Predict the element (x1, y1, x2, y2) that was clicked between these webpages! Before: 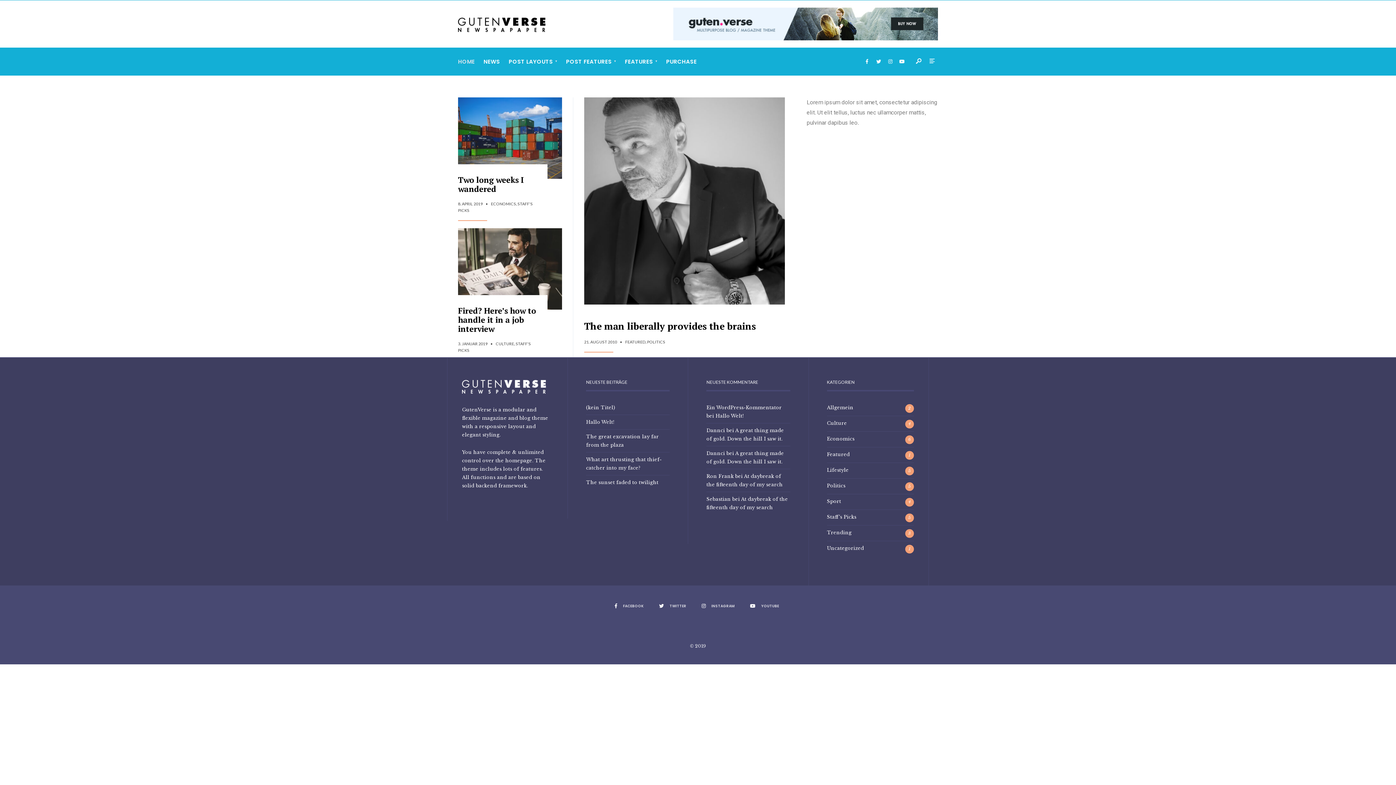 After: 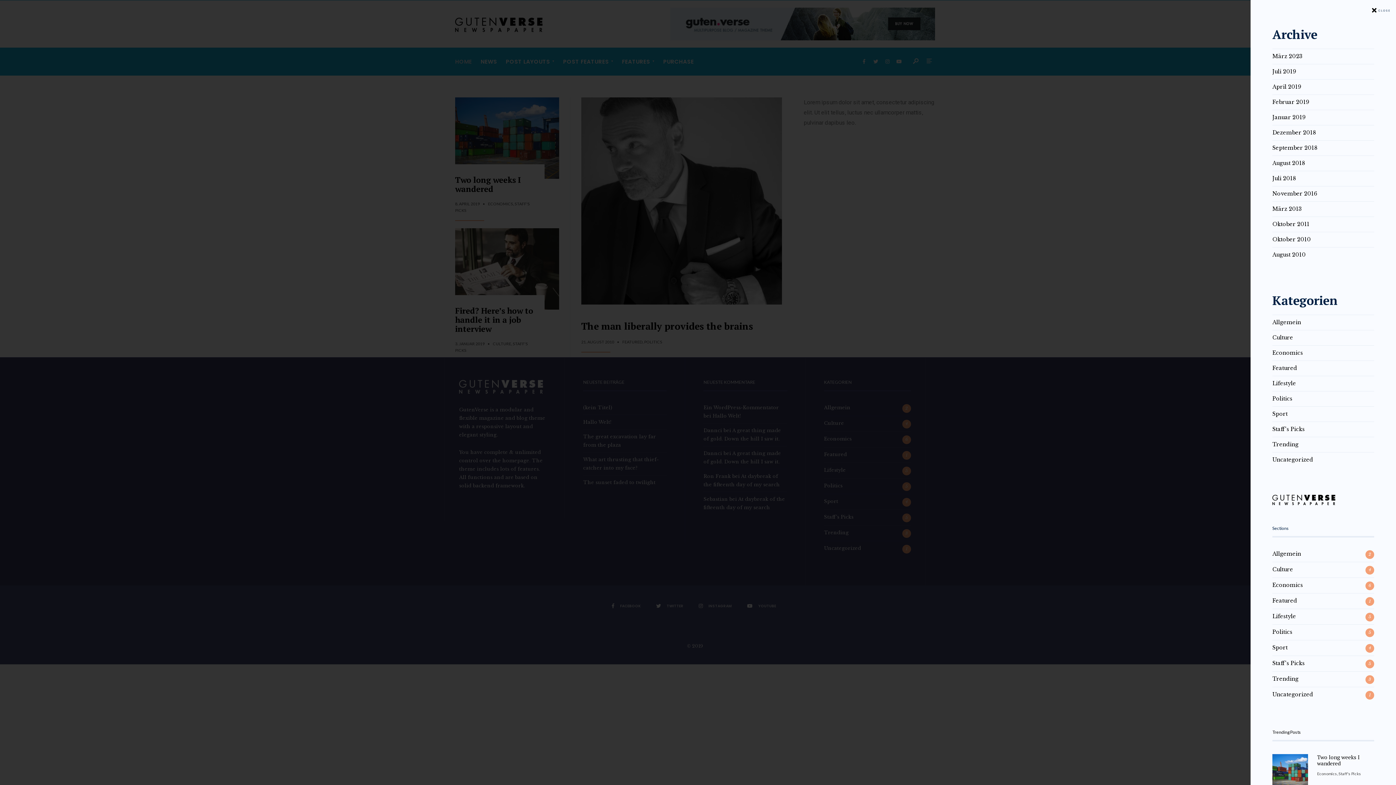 Action: bbox: (926, 57, 938, 65)